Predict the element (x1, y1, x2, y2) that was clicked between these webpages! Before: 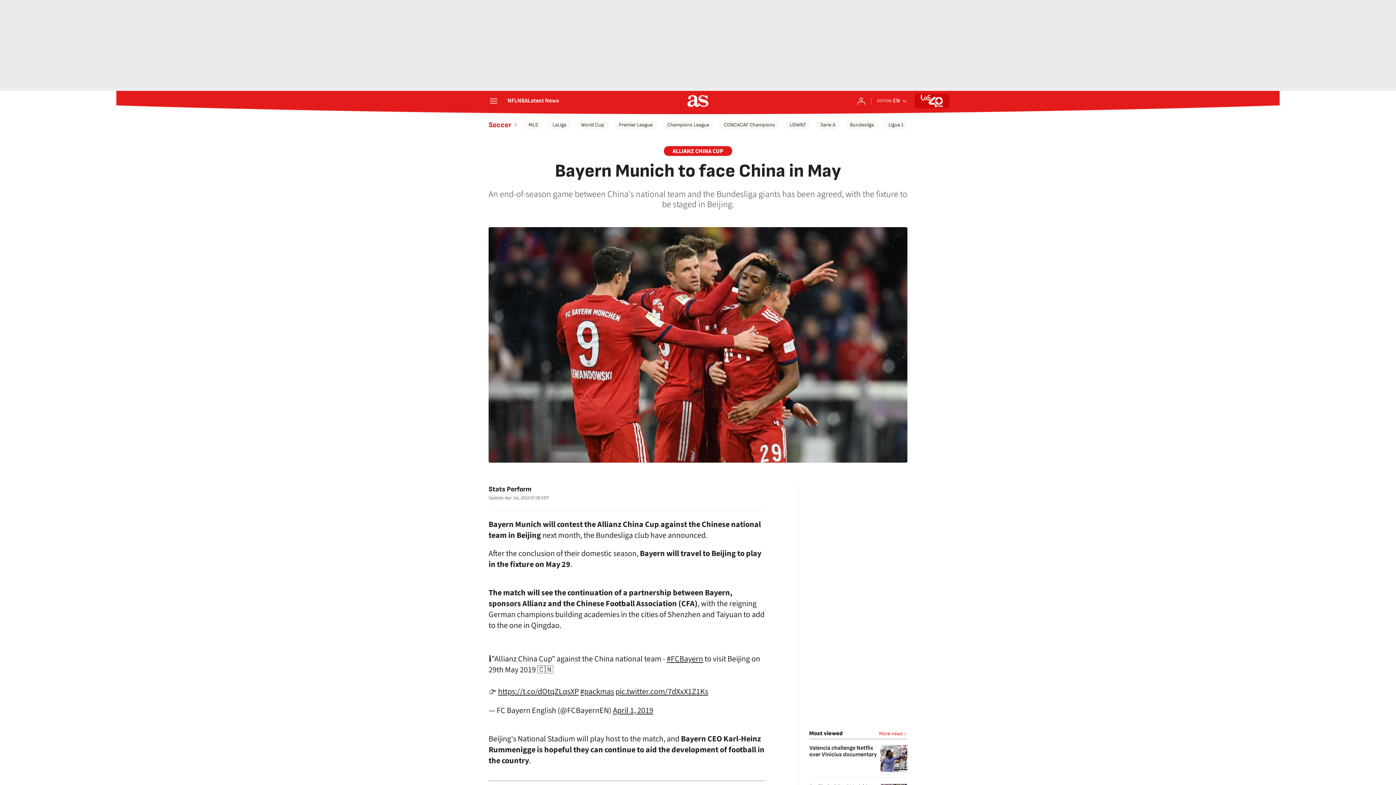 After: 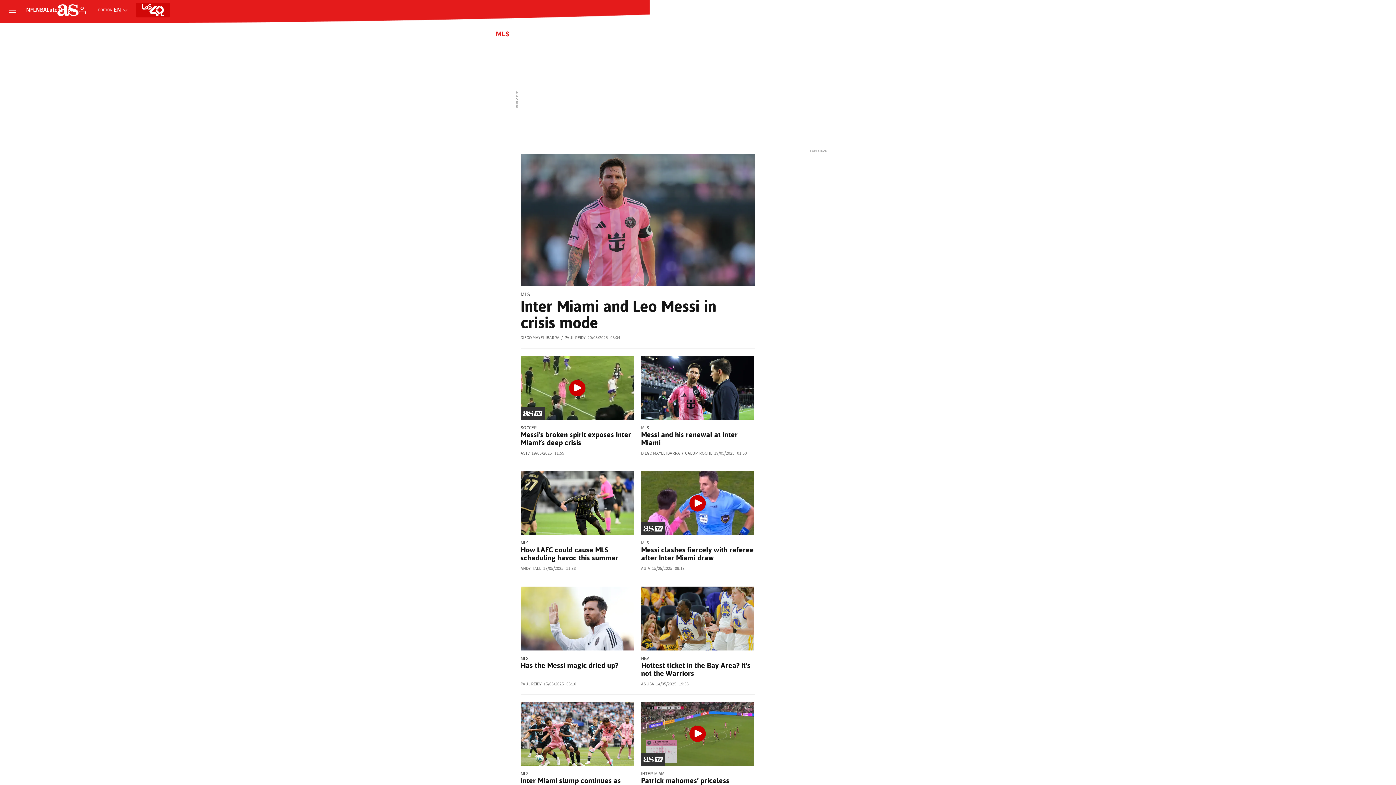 Action: label: MLS bbox: (524, 120, 542, 129)